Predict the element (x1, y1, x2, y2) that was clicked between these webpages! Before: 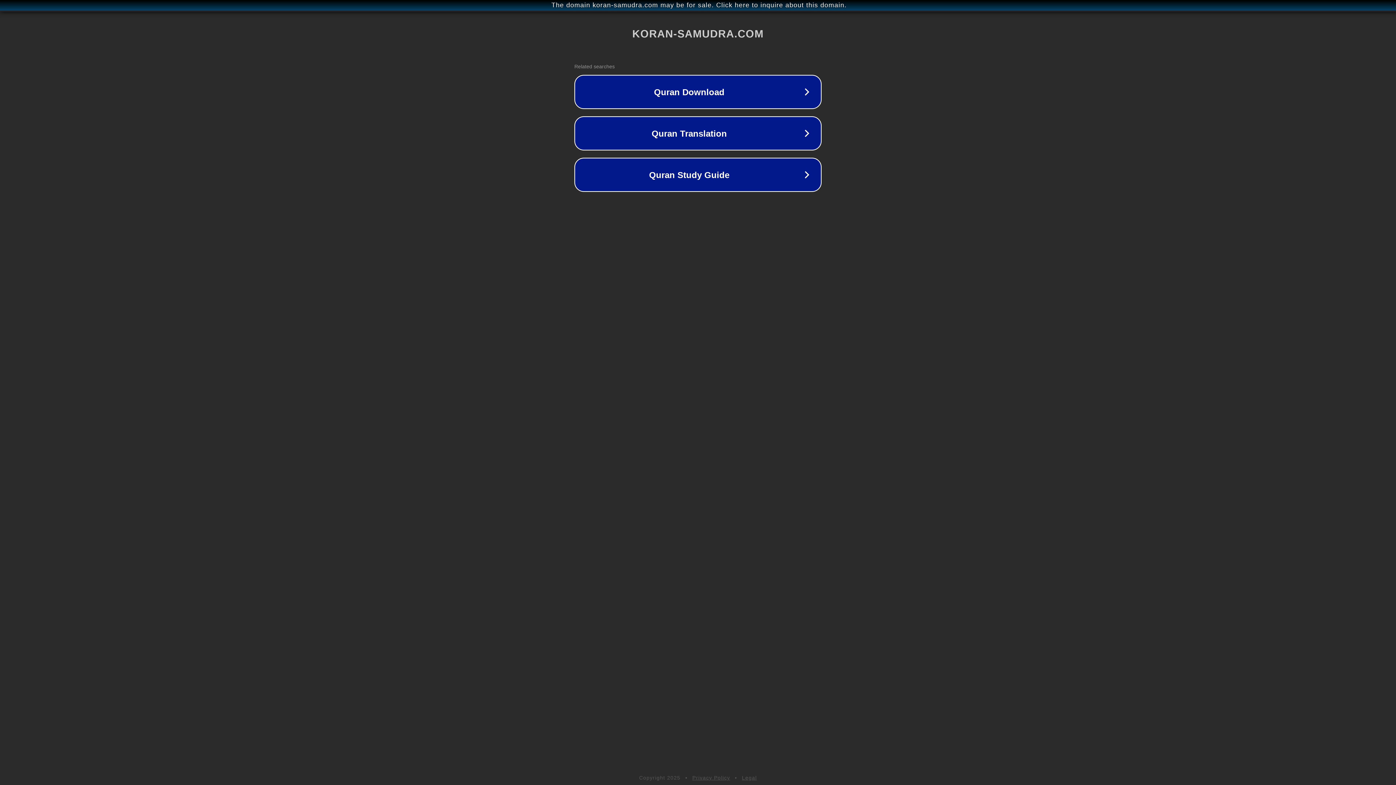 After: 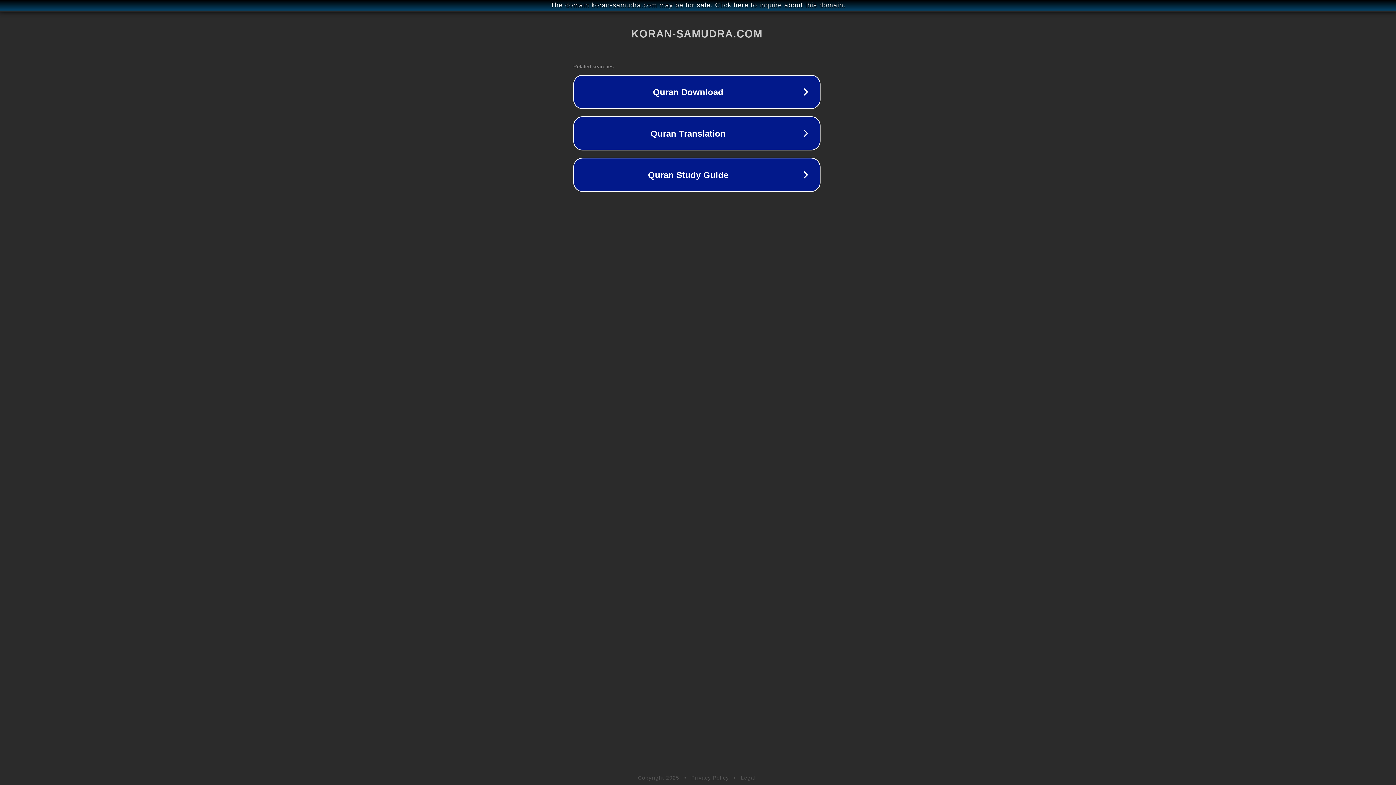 Action: label: The domain koran-samudra.com may be for sale. Click here to inquire about this domain. bbox: (1, 1, 1397, 9)